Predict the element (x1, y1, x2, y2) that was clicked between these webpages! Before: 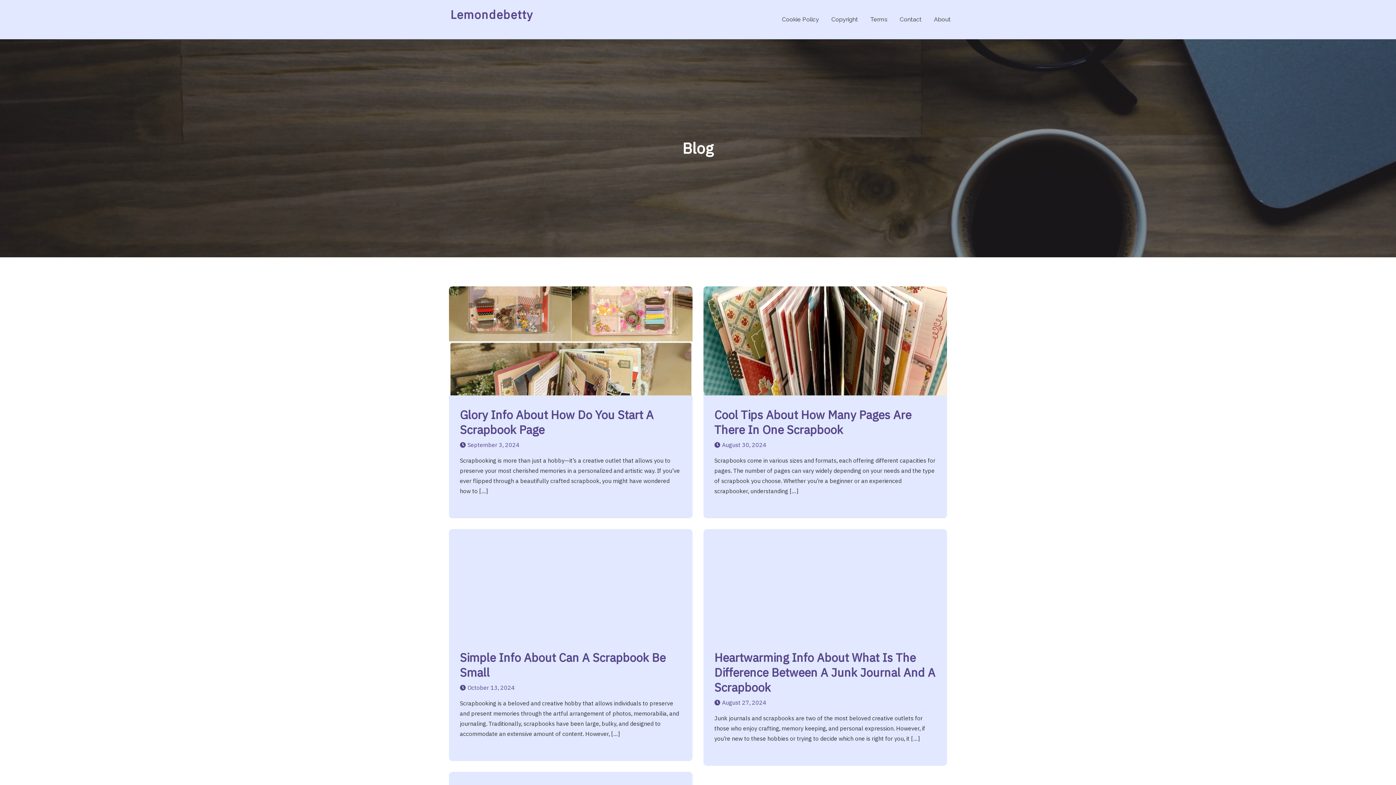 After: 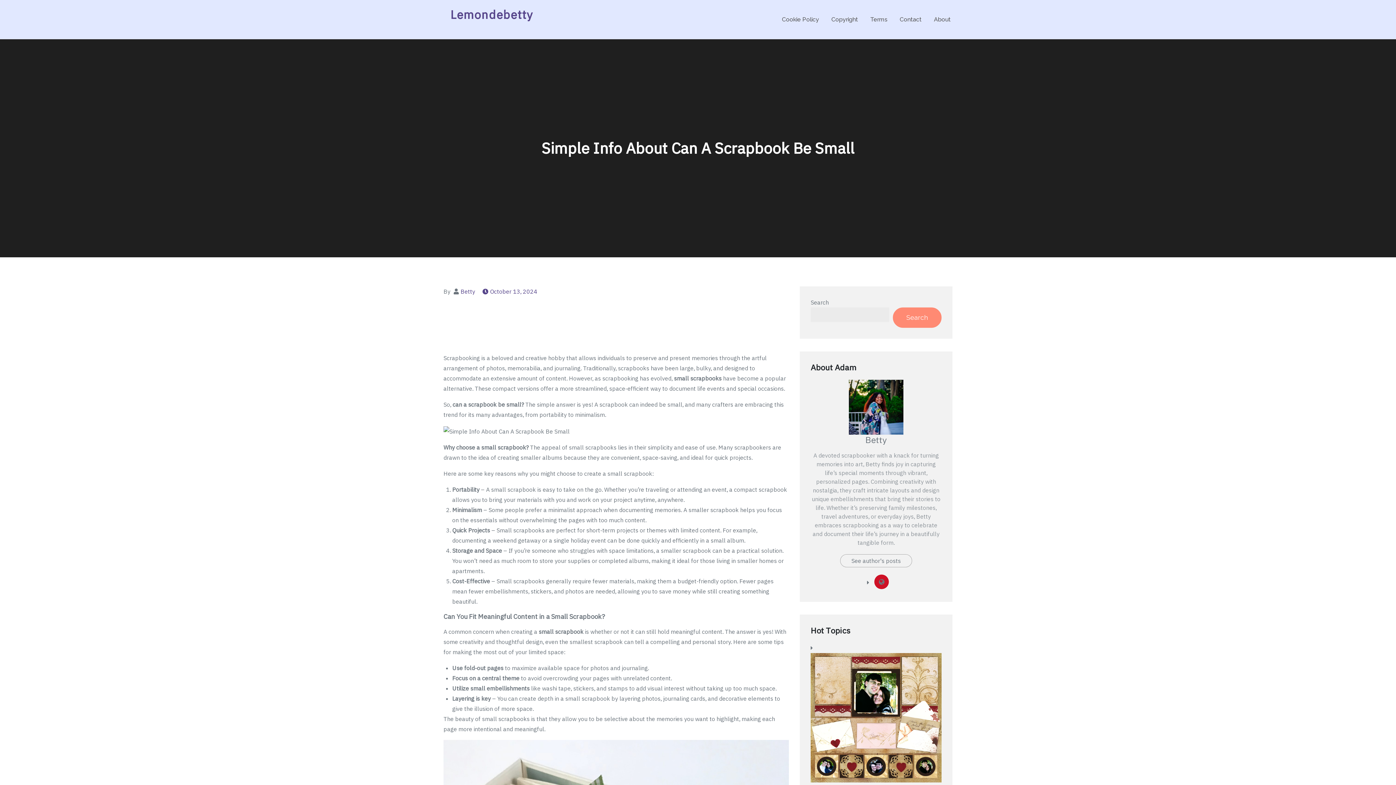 Action: label: Simple Info About Can A Scrapbook Be Small bbox: (460, 650, 665, 680)